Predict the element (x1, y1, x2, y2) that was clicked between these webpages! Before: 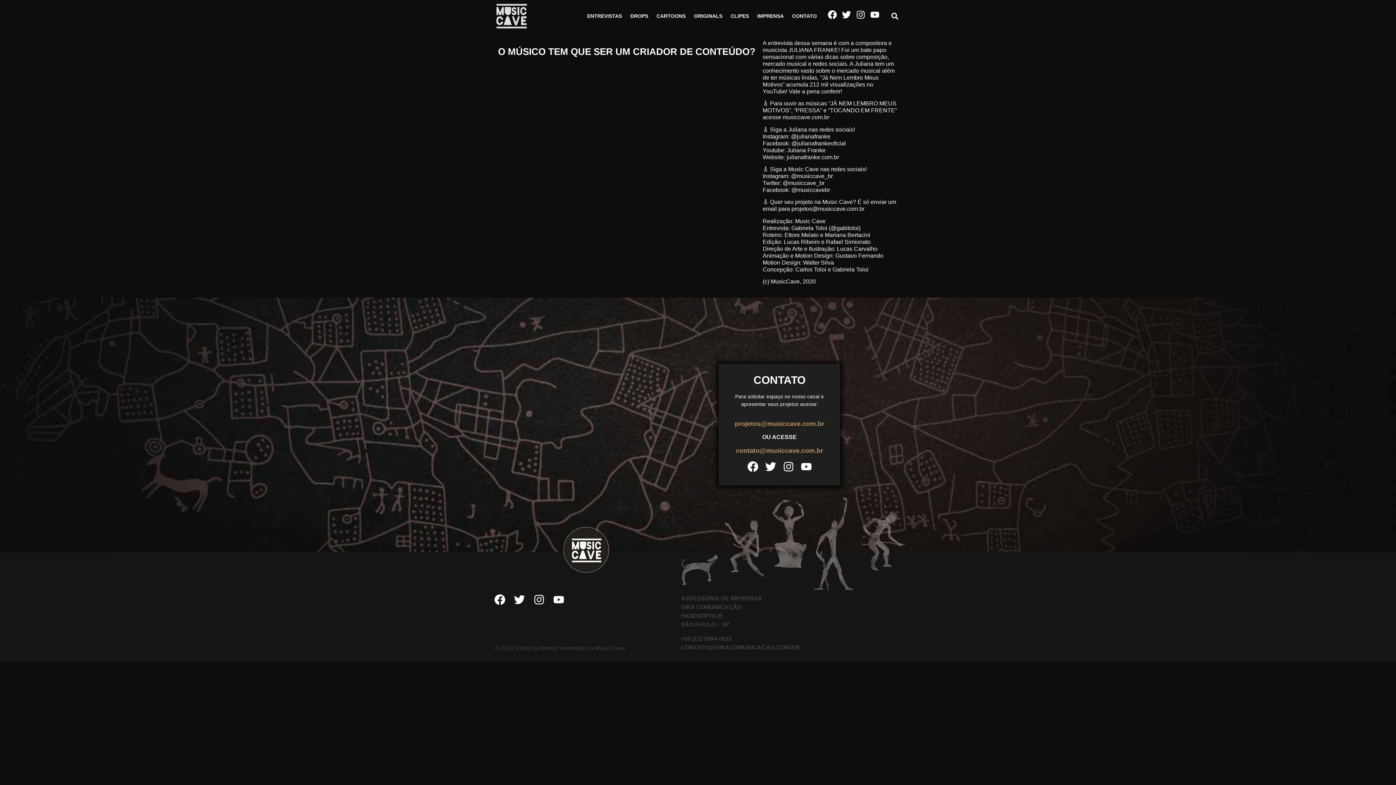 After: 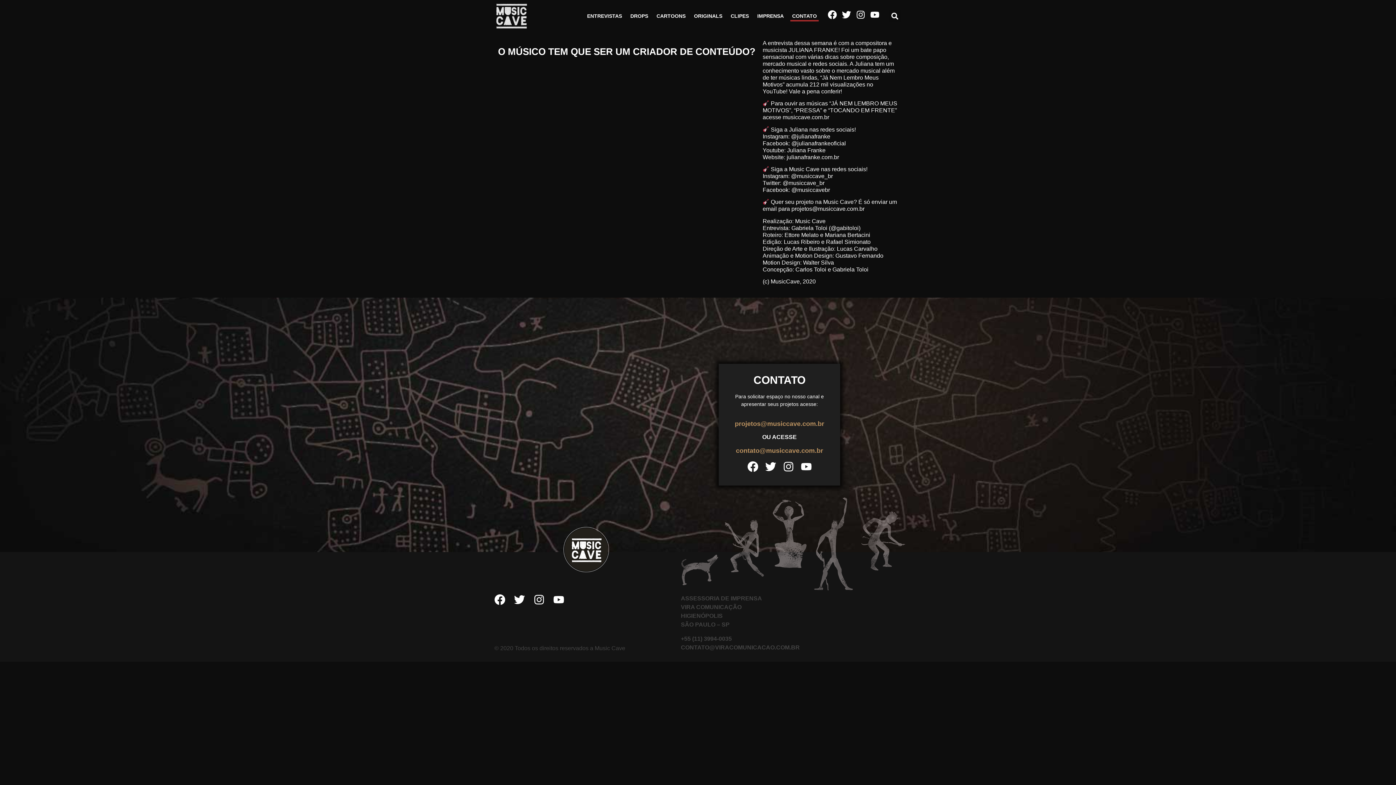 Action: label: CONTATO bbox: (790, 10, 818, 21)